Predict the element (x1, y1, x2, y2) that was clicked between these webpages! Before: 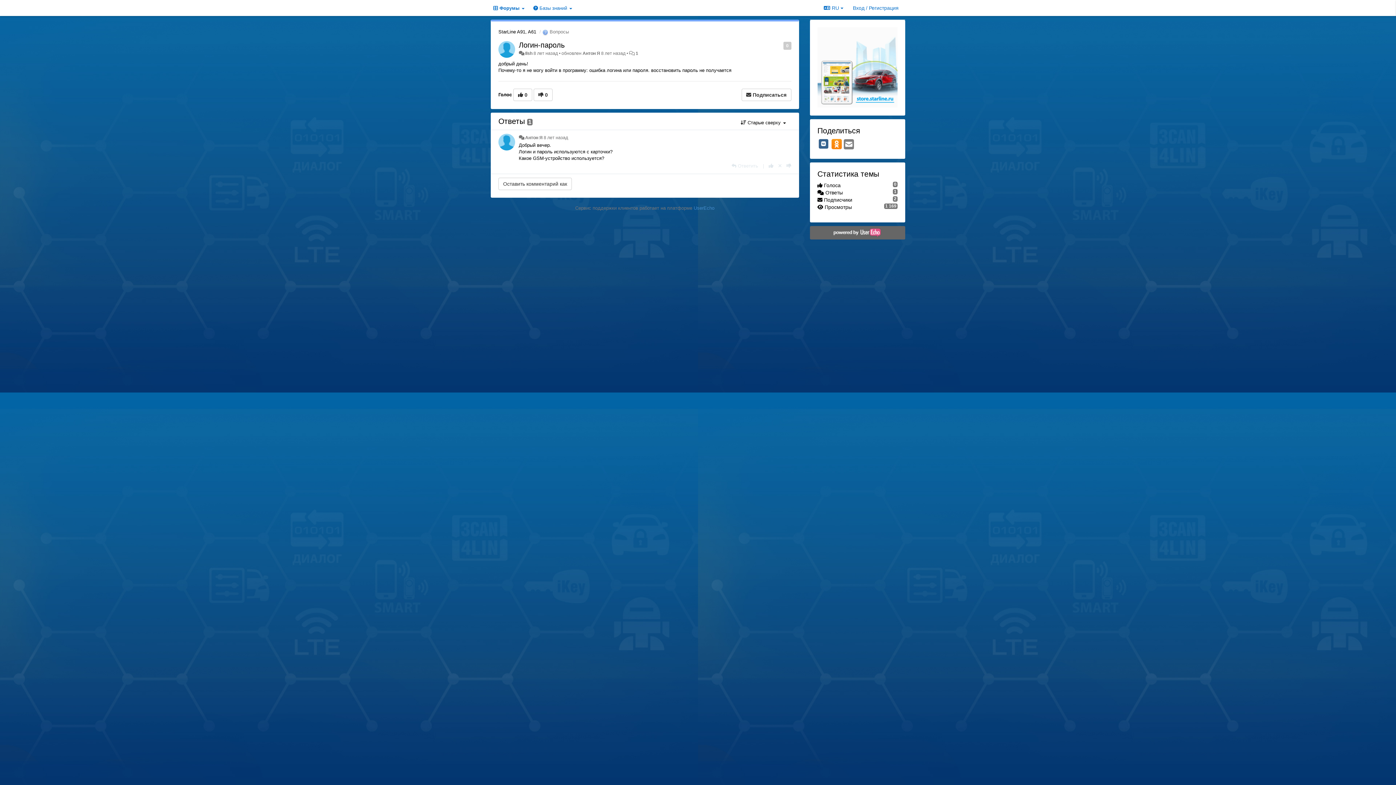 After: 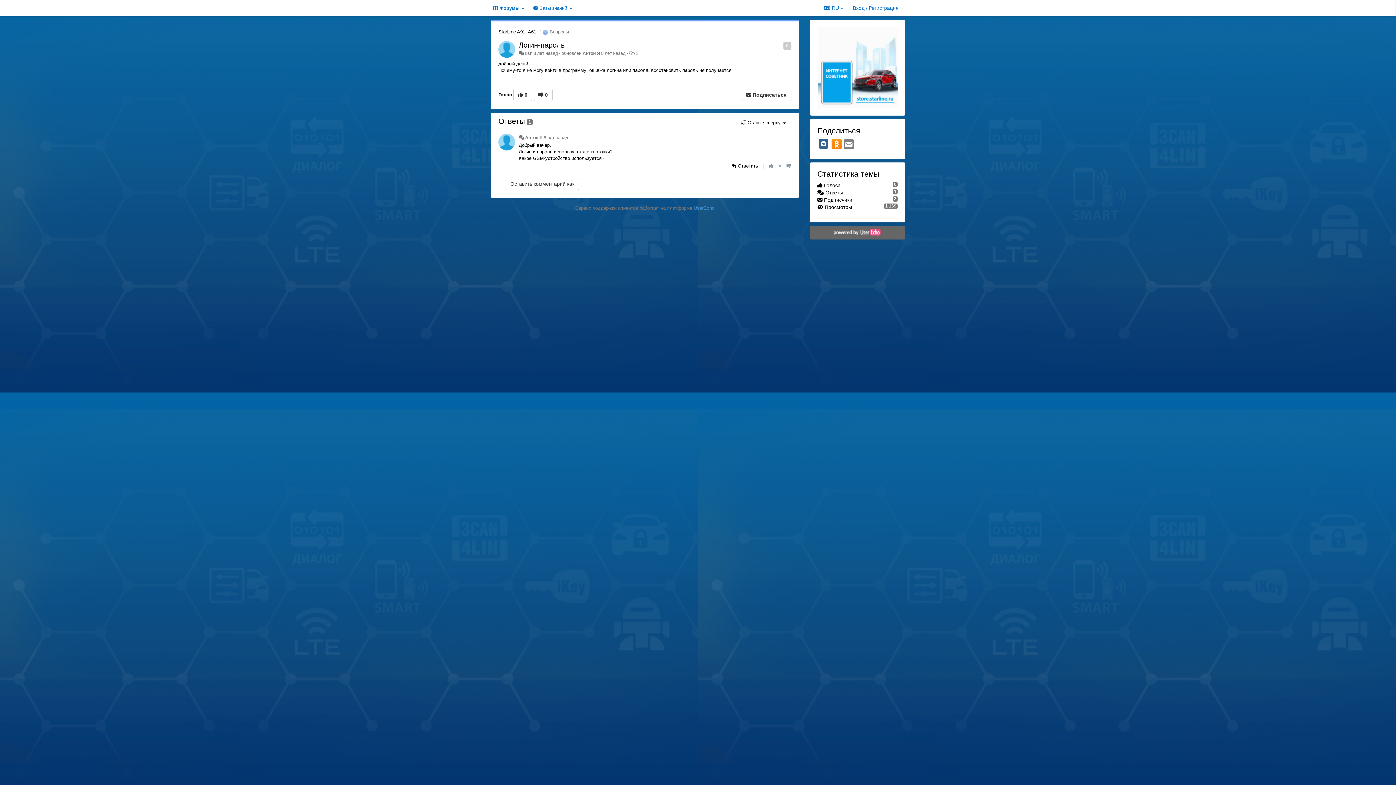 Action: bbox: (731, 163, 758, 168) label: Ответить